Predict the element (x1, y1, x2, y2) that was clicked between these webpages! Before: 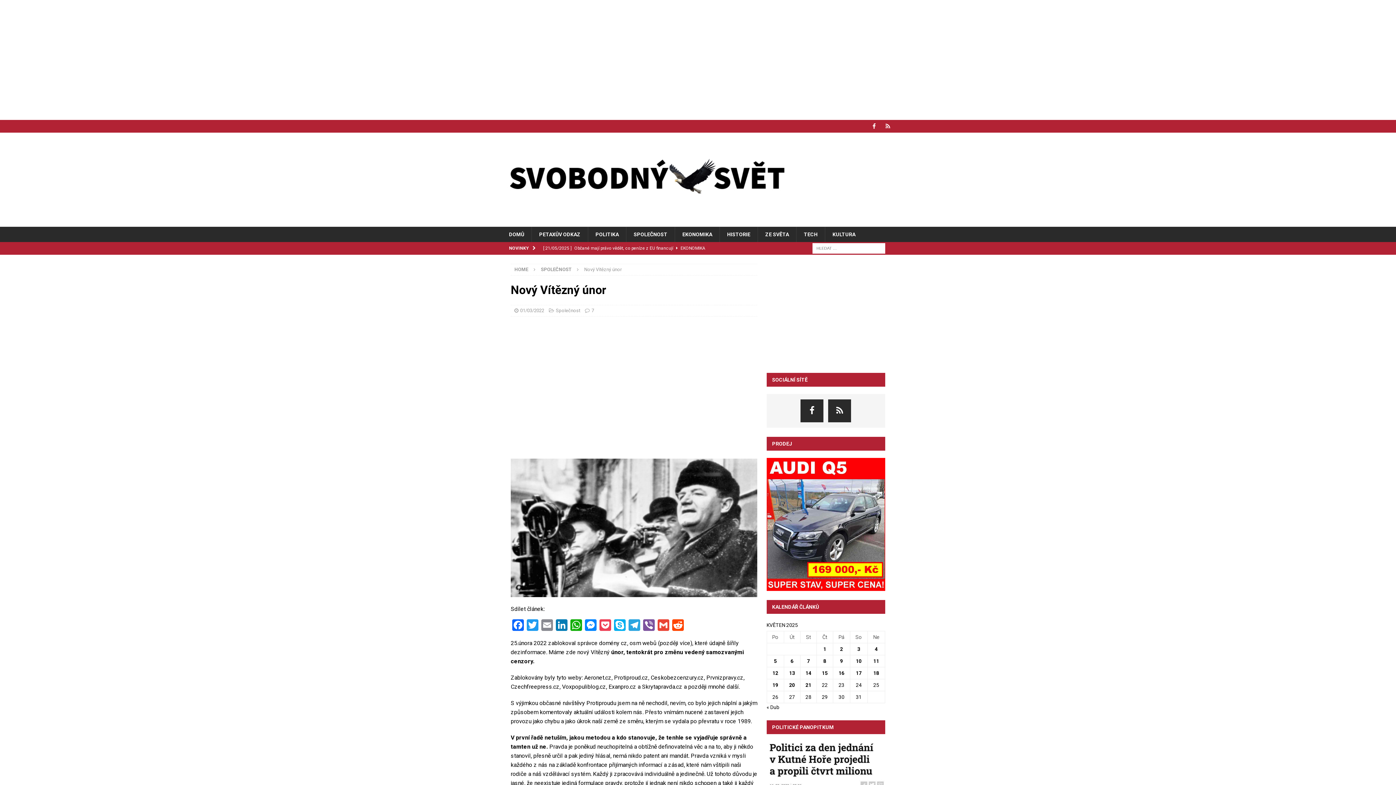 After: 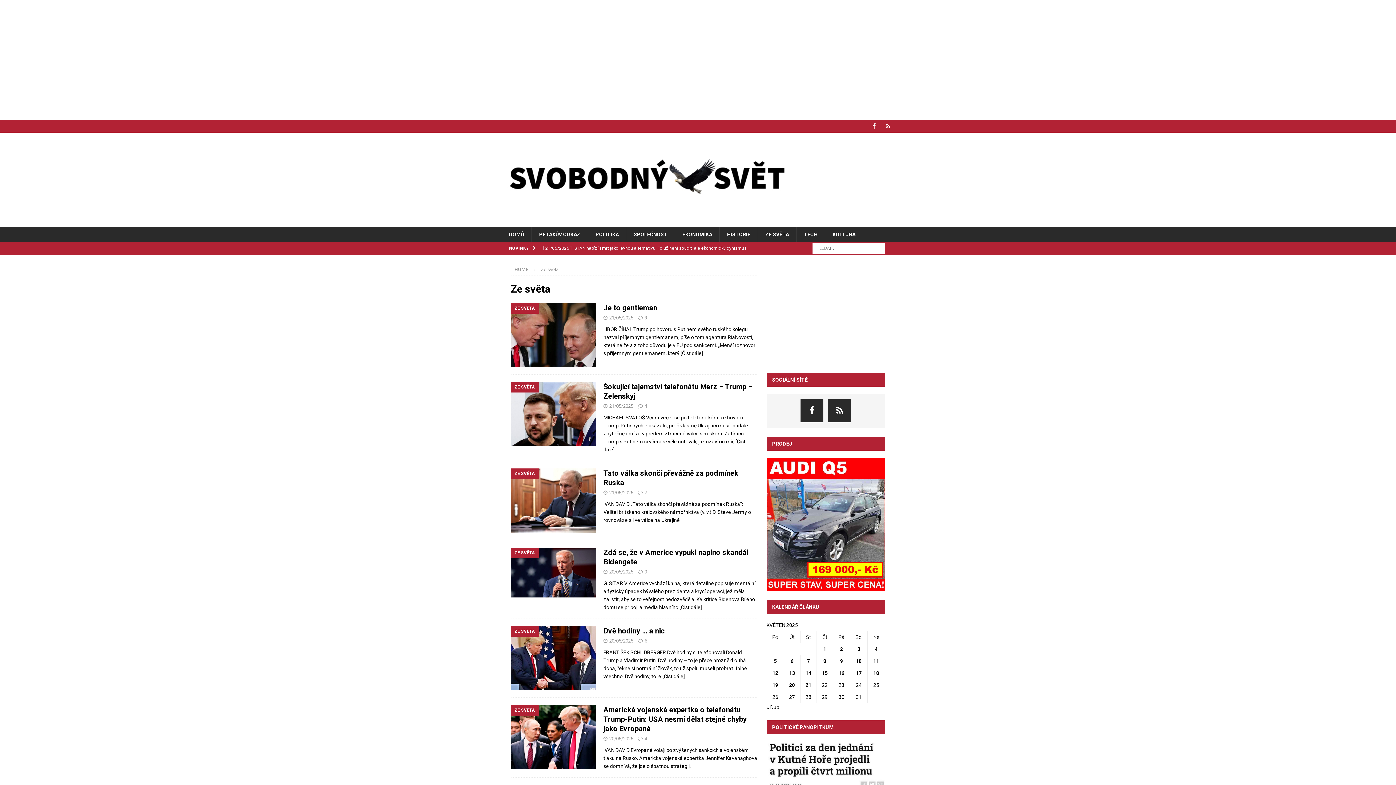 Action: label: ZE SVĚTA bbox: (757, 226, 796, 242)